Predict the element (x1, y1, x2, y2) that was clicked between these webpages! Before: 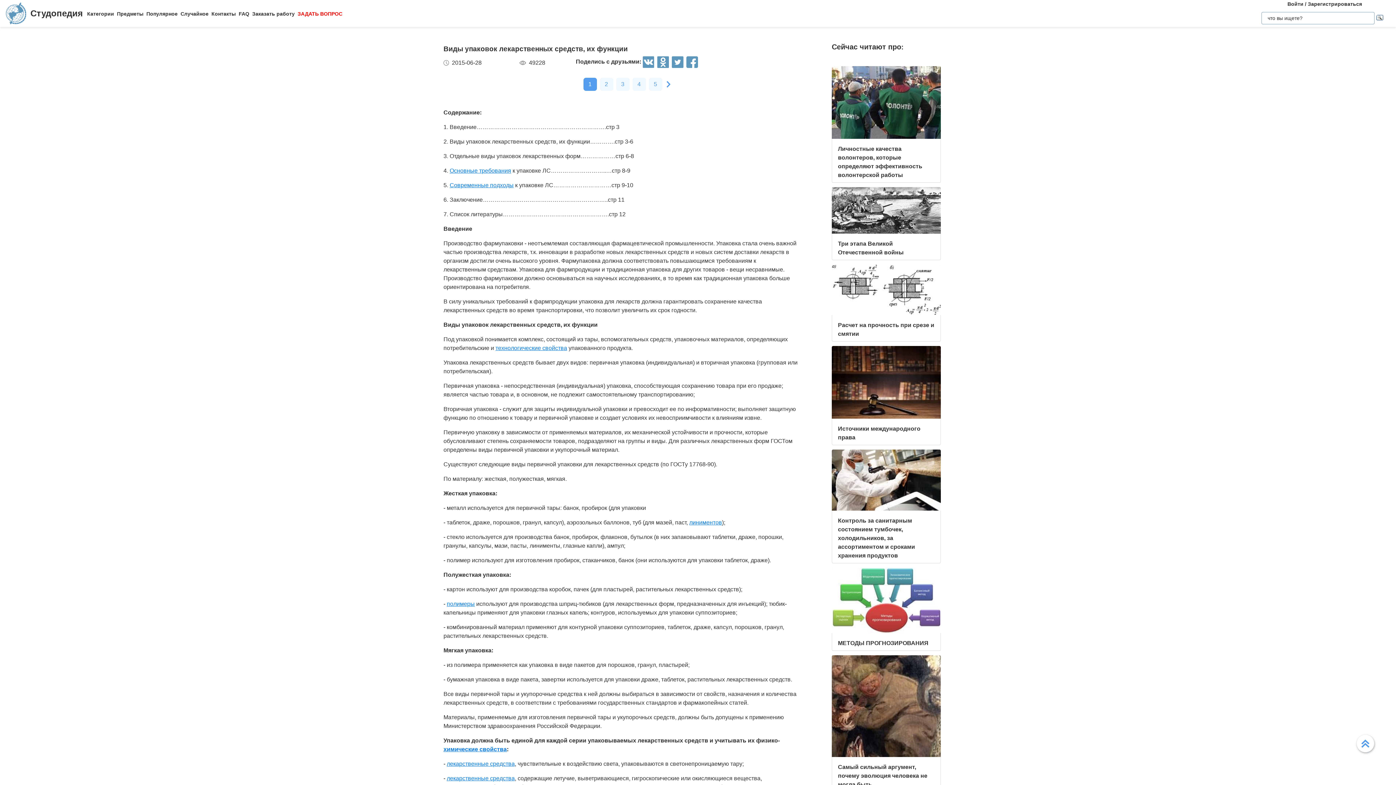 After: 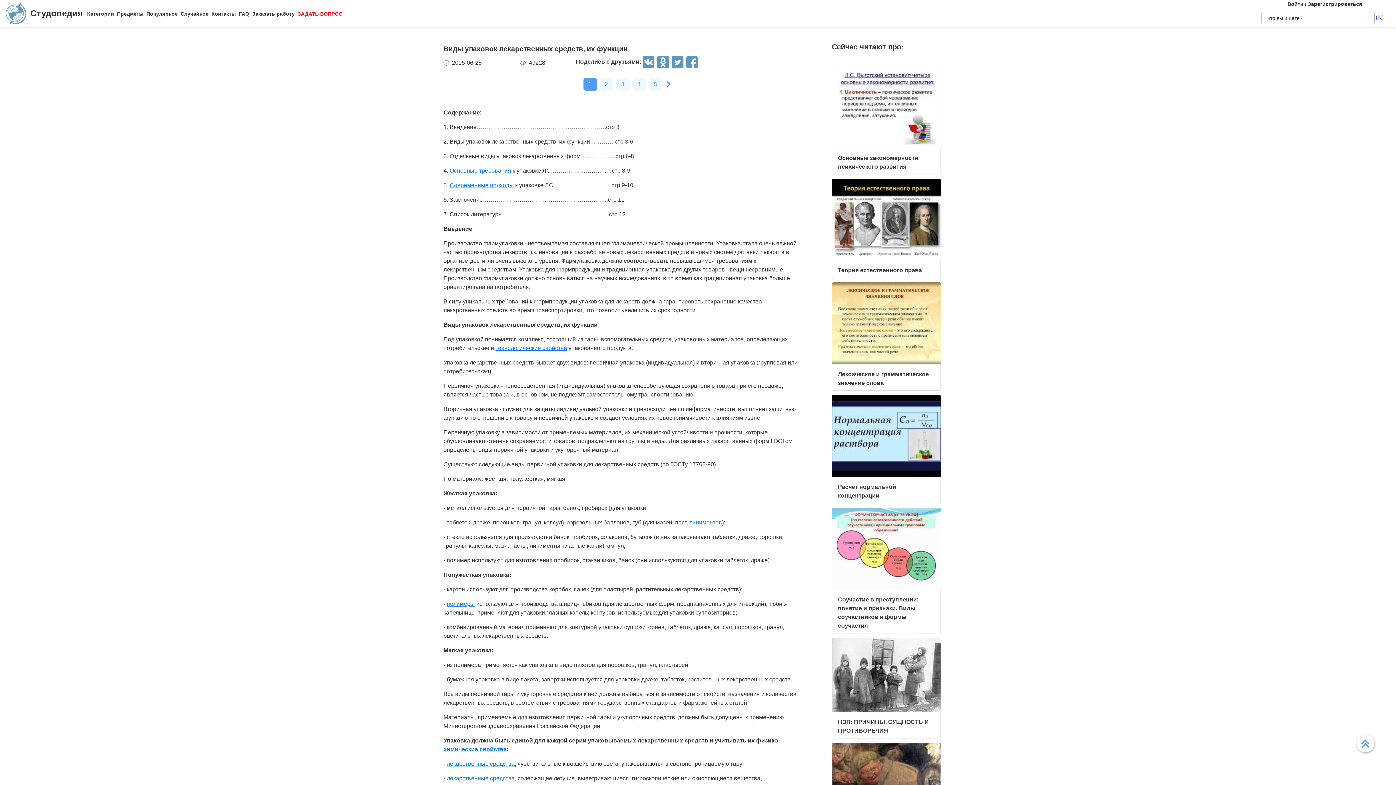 Action: label: 1 bbox: (583, 77, 596, 90)